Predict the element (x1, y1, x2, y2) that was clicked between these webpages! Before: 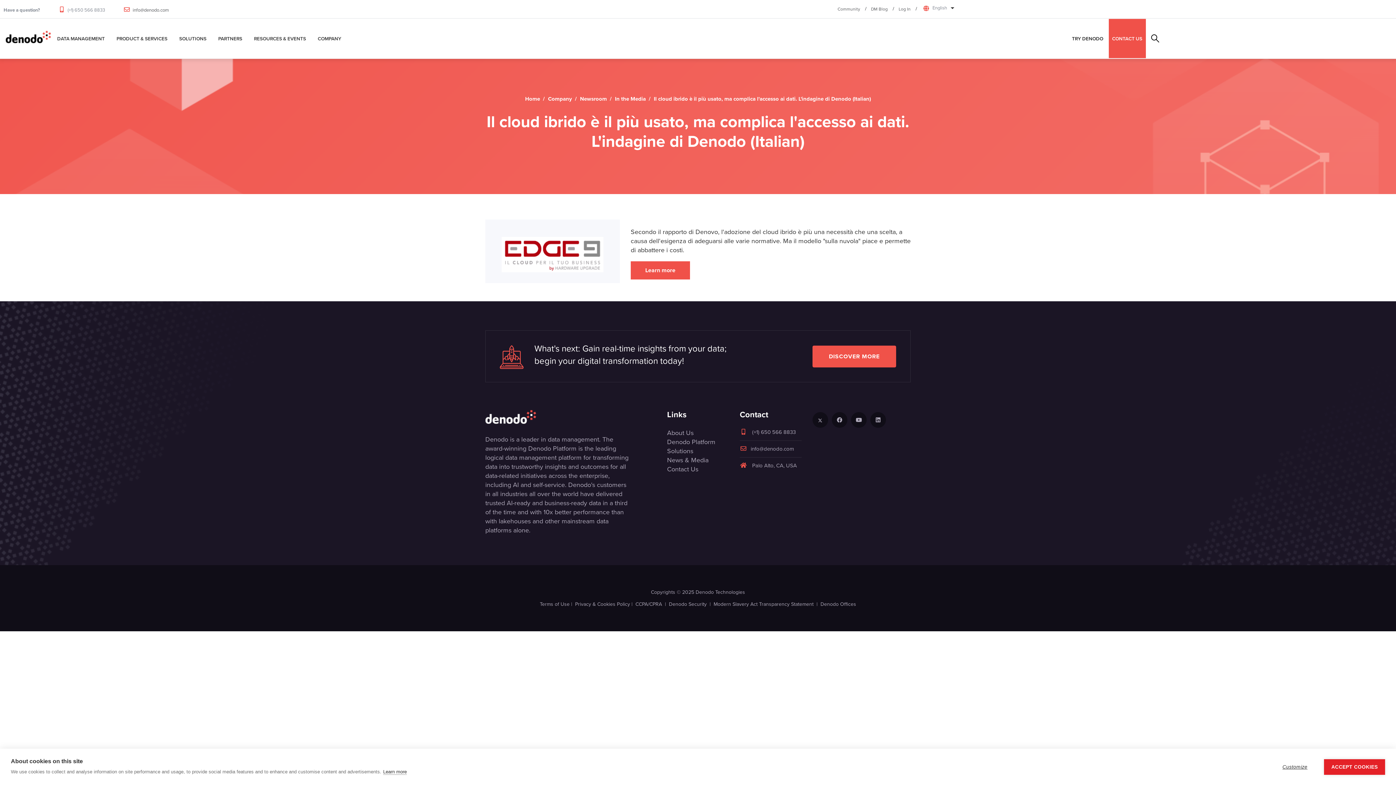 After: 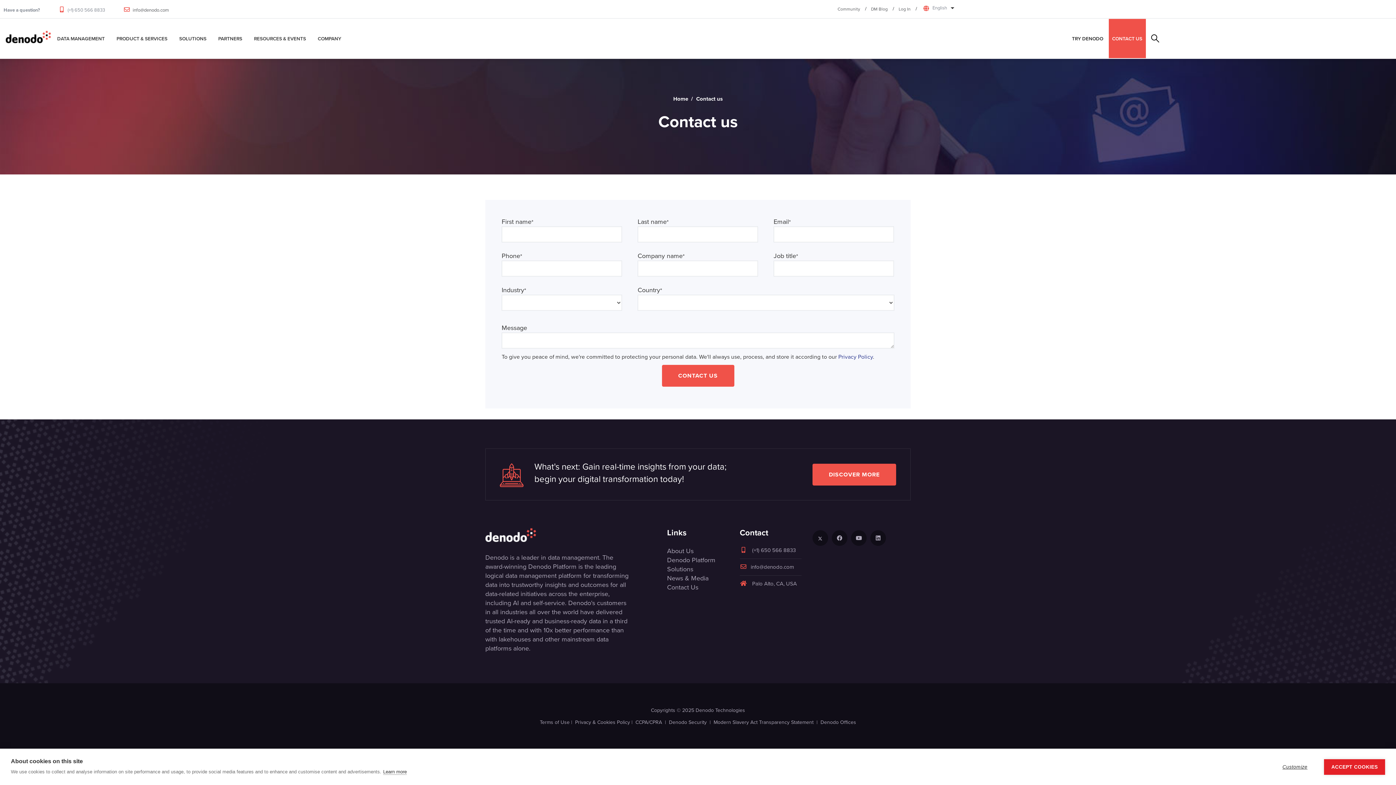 Action: label: CONTACT US bbox: (1112, 34, 1142, 42)